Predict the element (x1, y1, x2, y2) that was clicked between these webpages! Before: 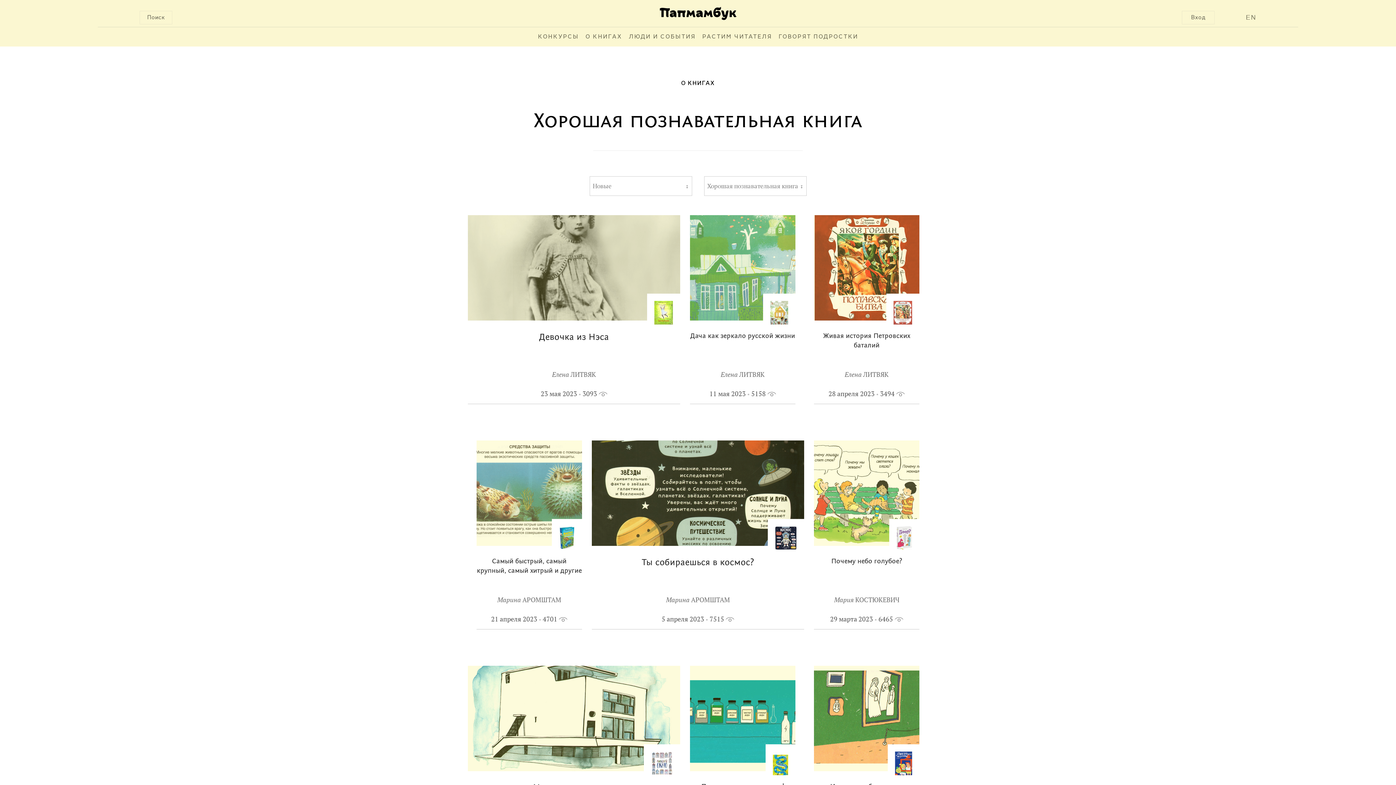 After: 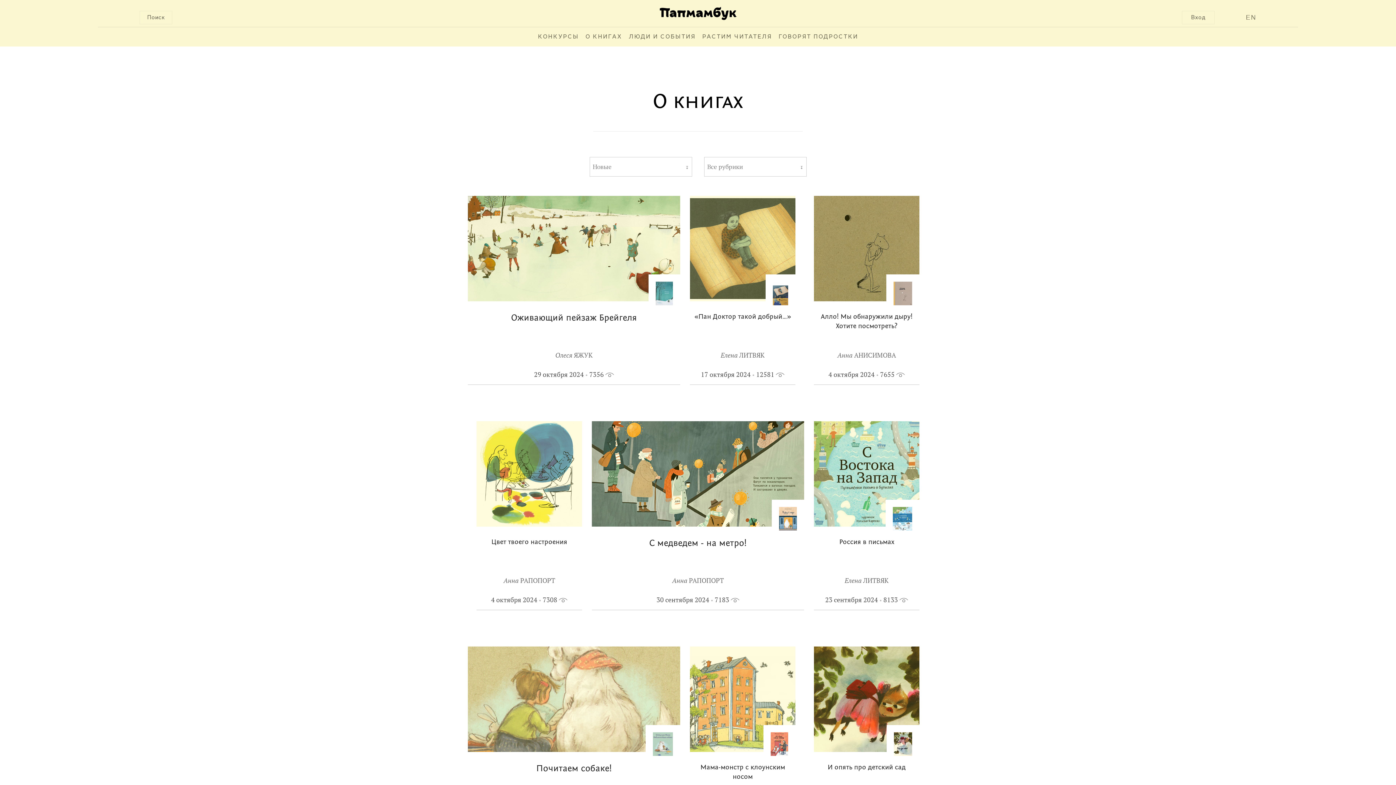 Action: label: О КНИГАХ bbox: (681, 80, 715, 86)